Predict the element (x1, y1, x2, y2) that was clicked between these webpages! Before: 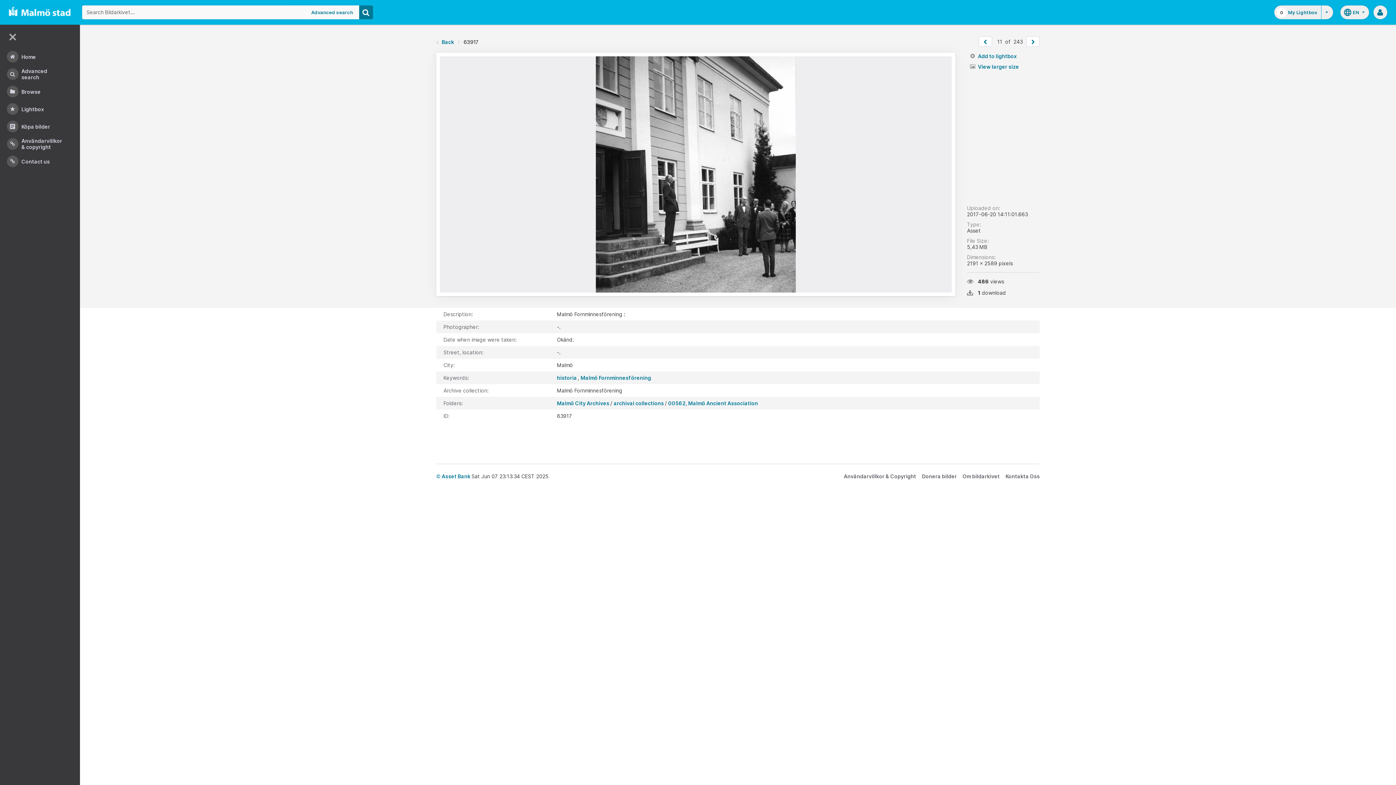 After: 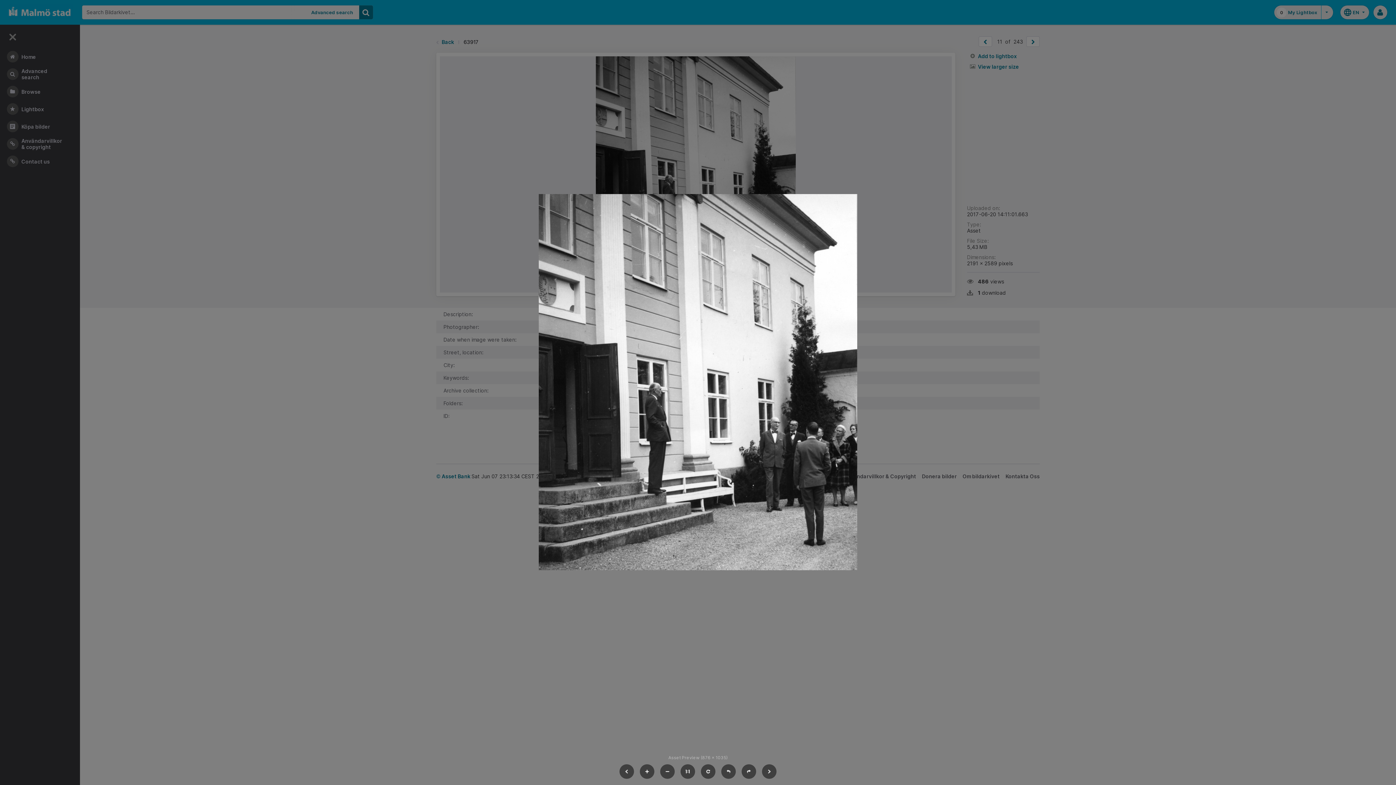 Action: bbox: (967, 63, 1040, 70) label: View larger size